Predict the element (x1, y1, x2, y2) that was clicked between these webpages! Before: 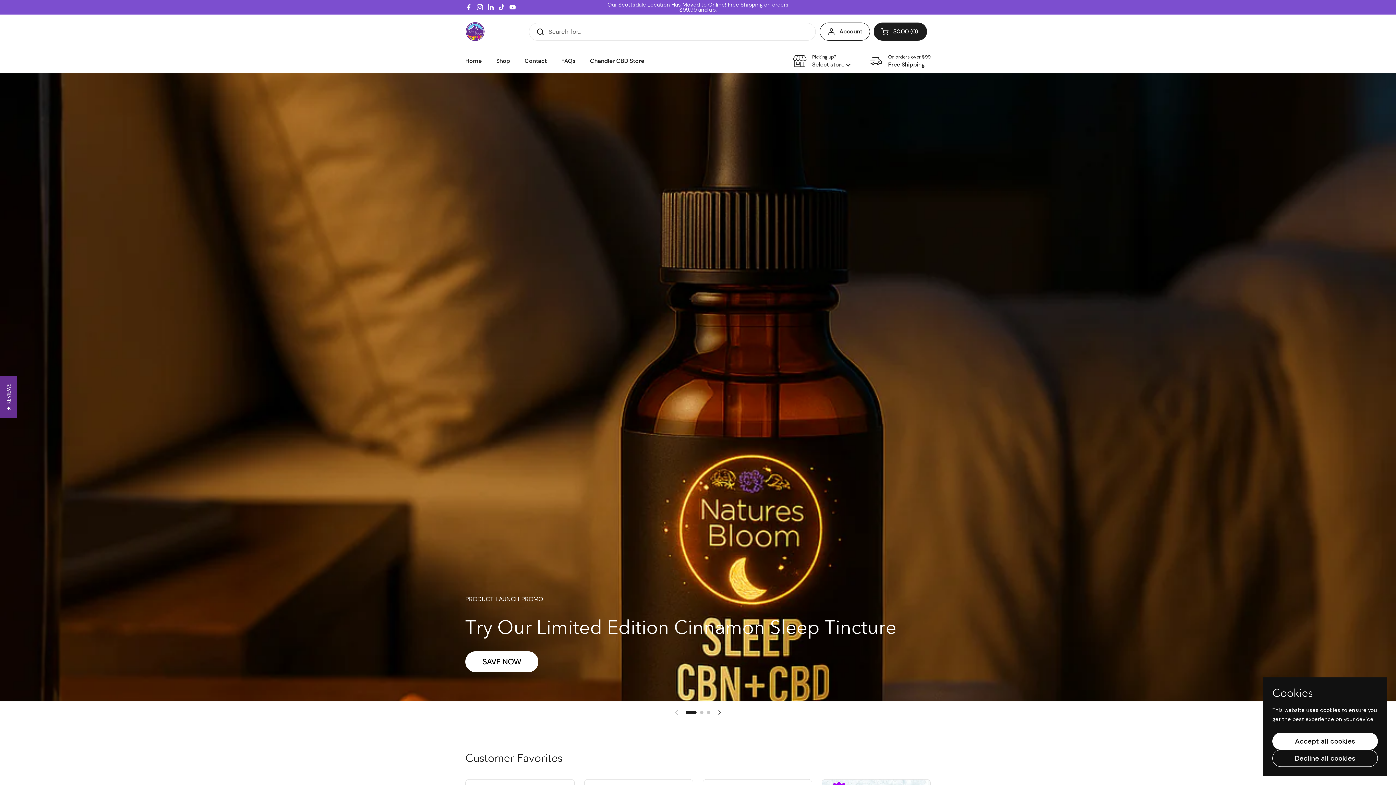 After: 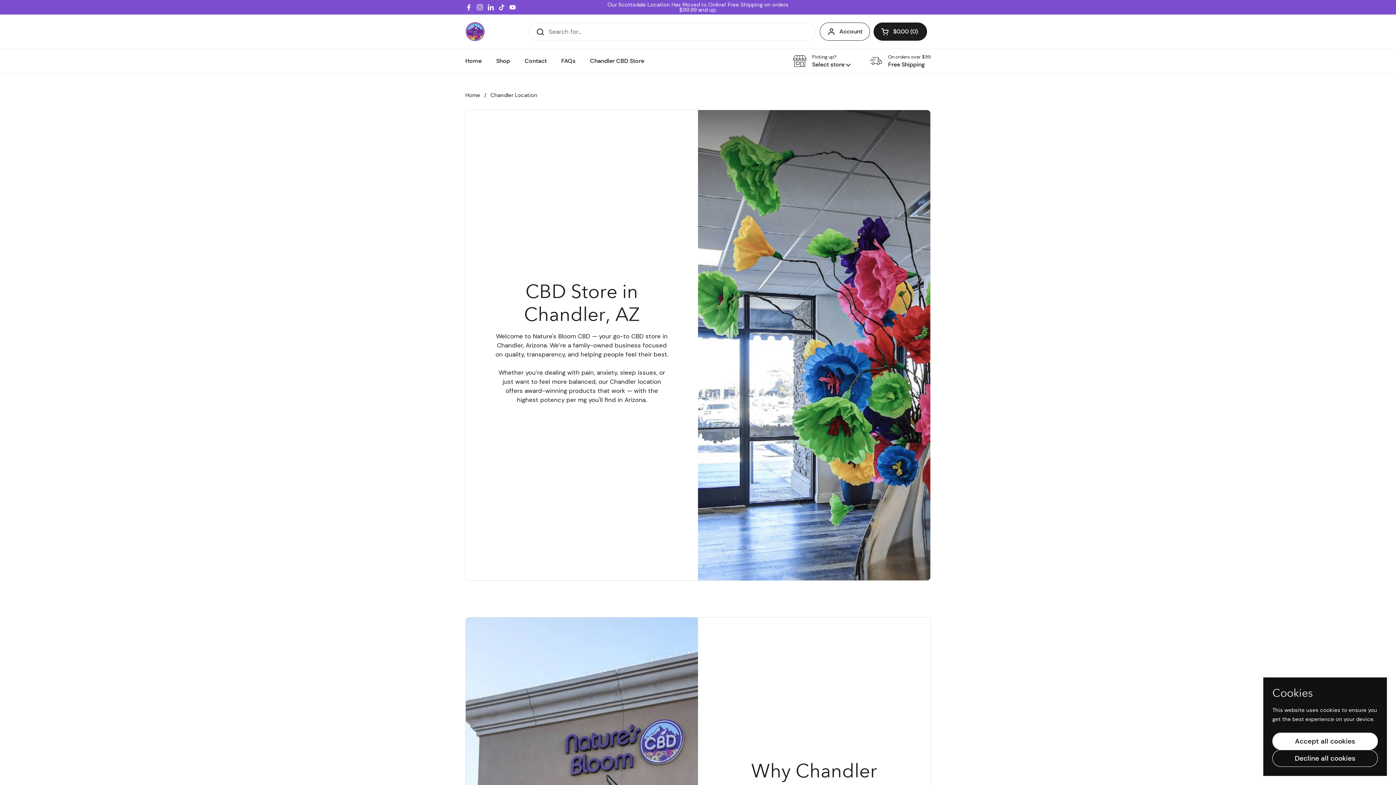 Action: bbox: (582, 52, 651, 69) label: Chandler CBD Store